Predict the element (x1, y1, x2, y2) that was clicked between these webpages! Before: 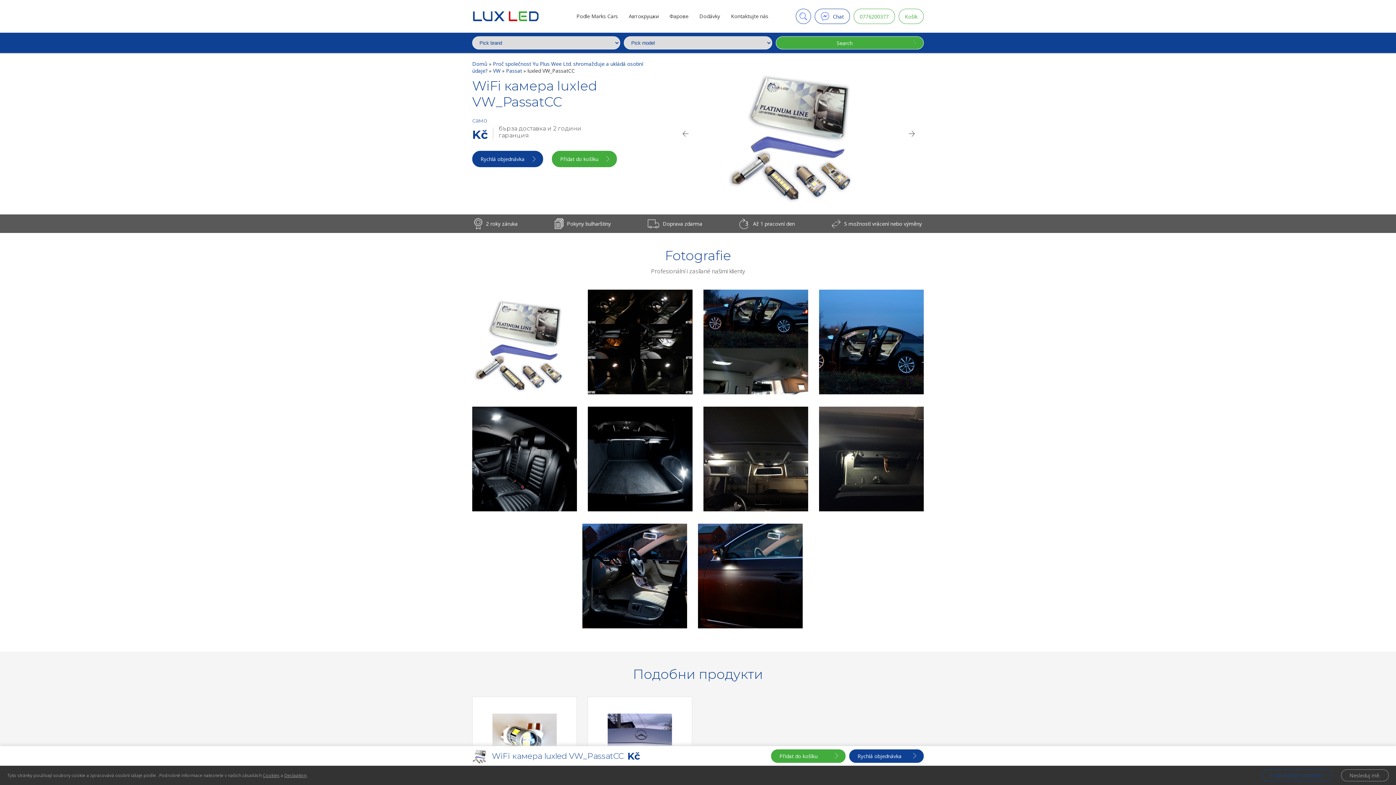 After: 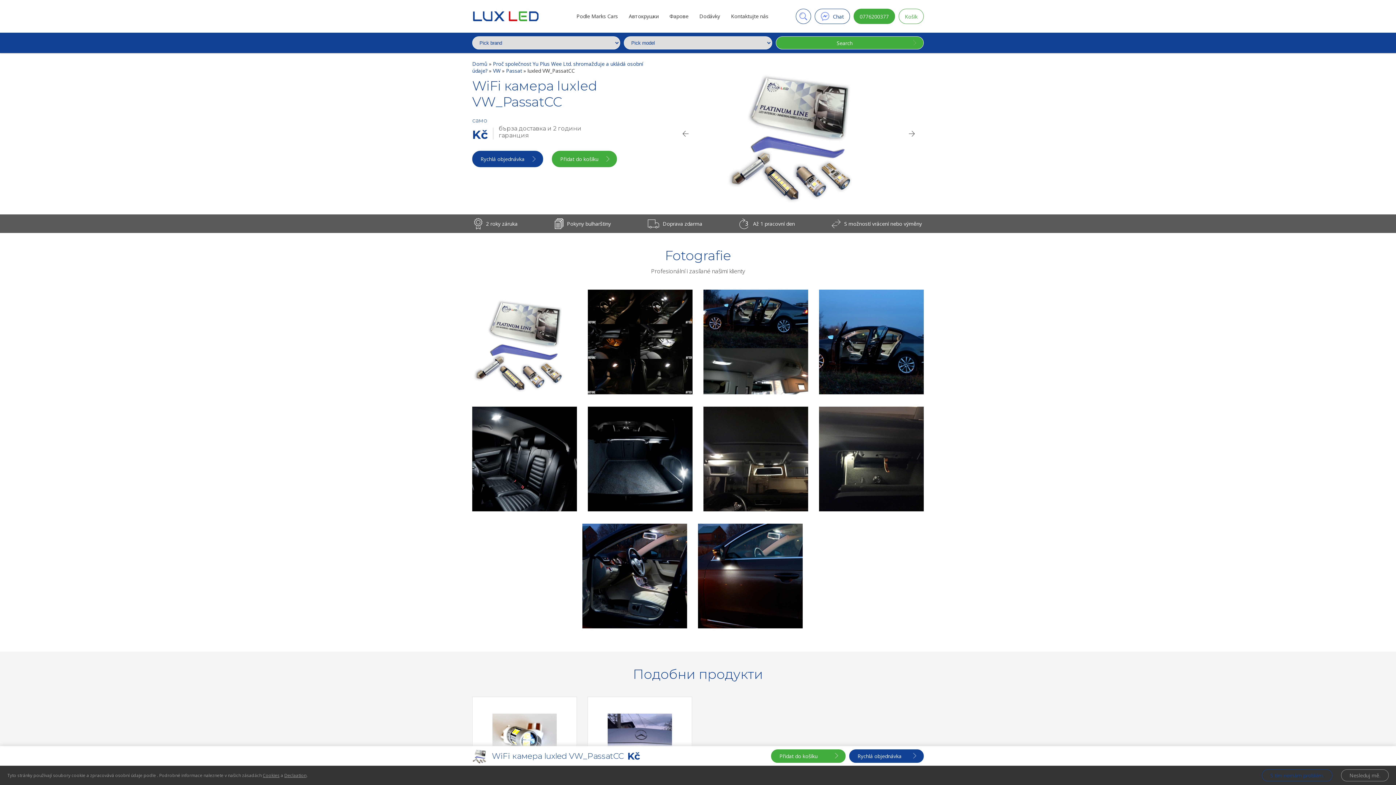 Action: label: 0776200377 bbox: (853, 8, 895, 24)